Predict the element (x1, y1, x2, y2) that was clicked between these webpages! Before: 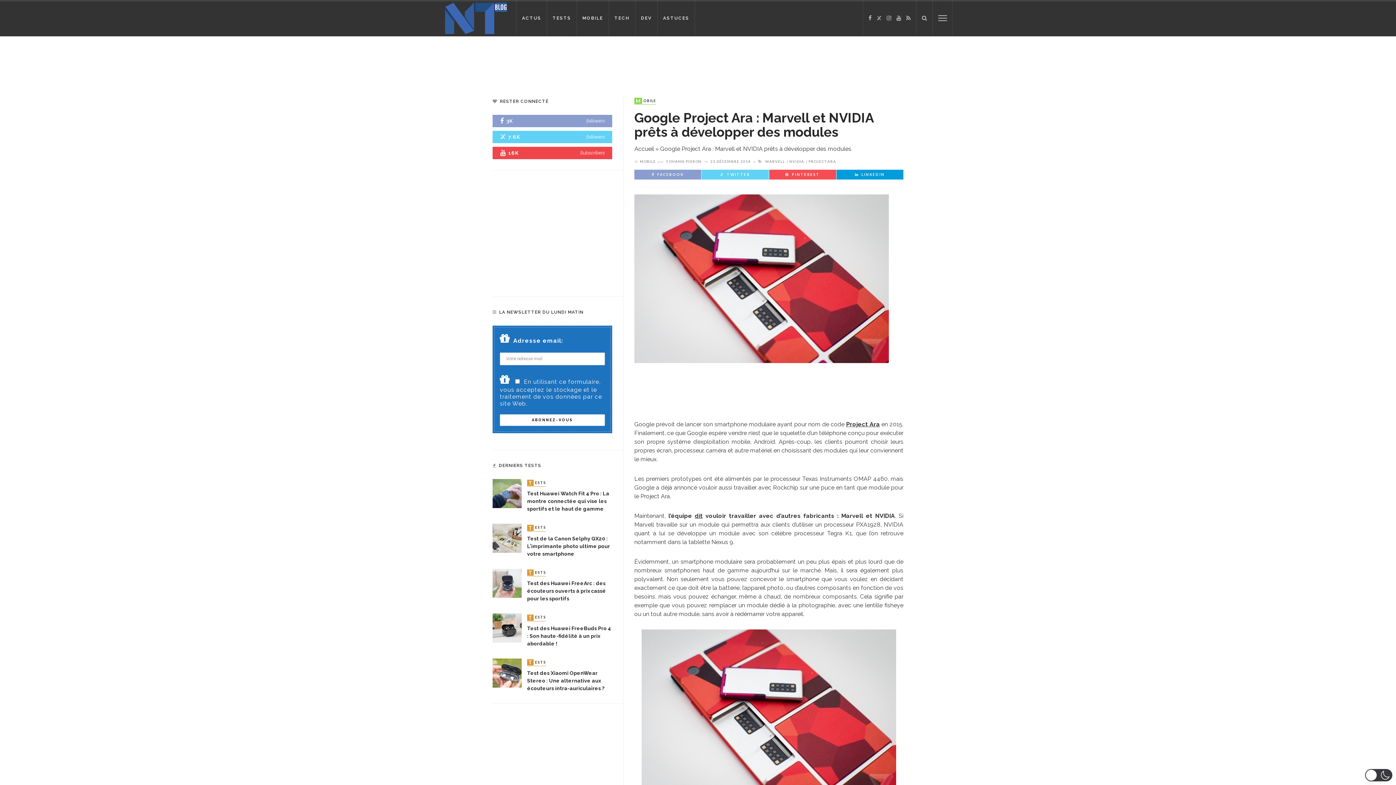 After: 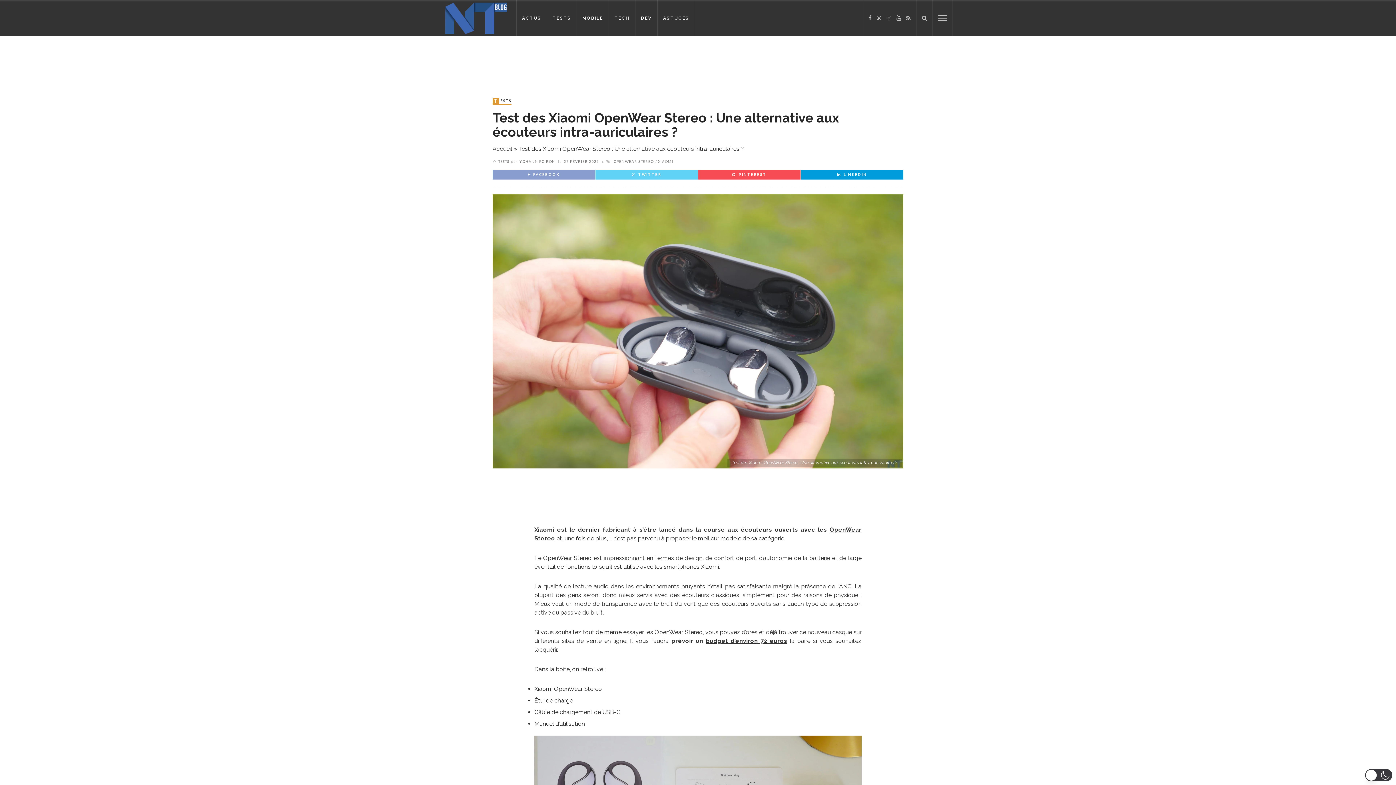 Action: bbox: (527, 670, 604, 691) label: Test des Xiaomi OpenWear Stereo : Une alternative aux écouteurs intra-auriculaires ?